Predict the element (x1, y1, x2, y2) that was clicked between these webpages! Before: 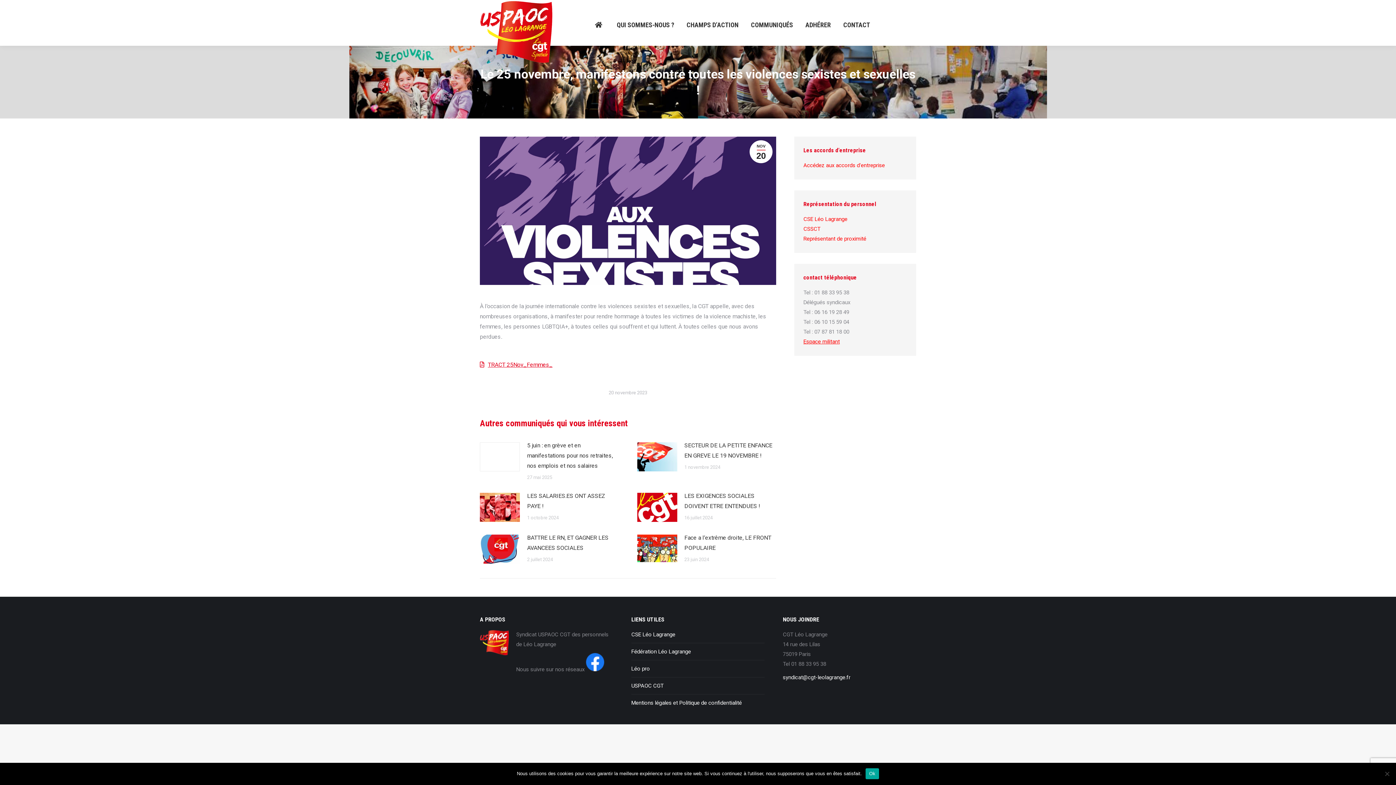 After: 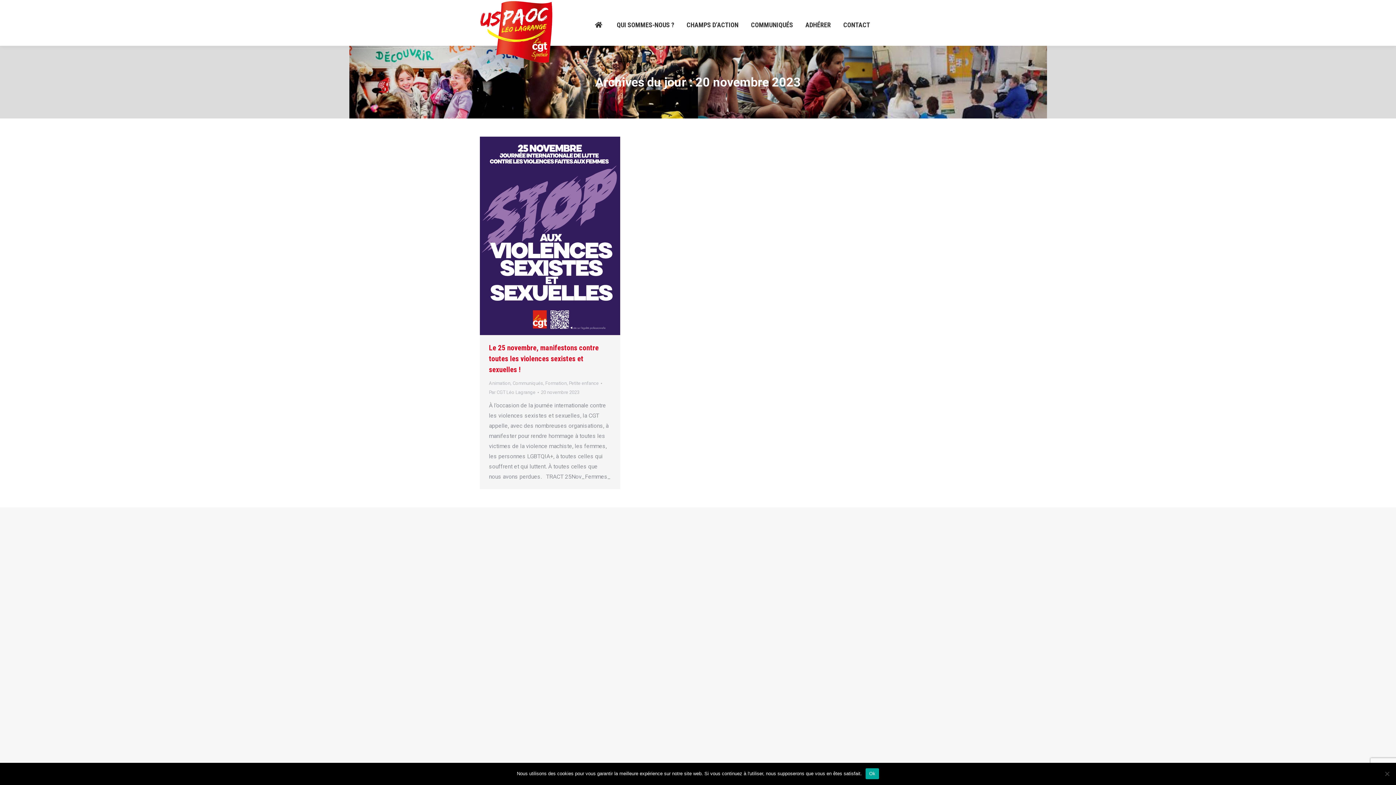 Action: bbox: (608, 388, 647, 397) label: 20 novembre 2023